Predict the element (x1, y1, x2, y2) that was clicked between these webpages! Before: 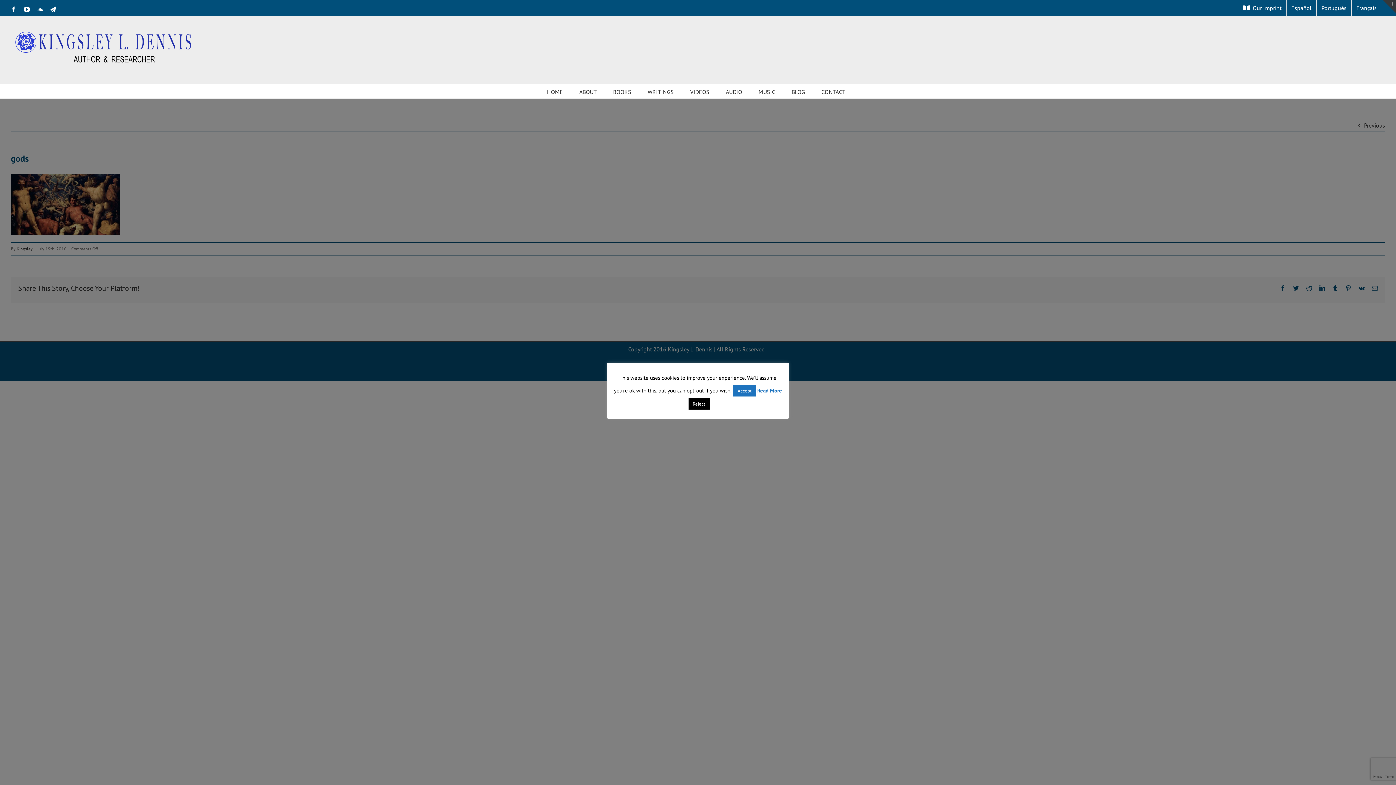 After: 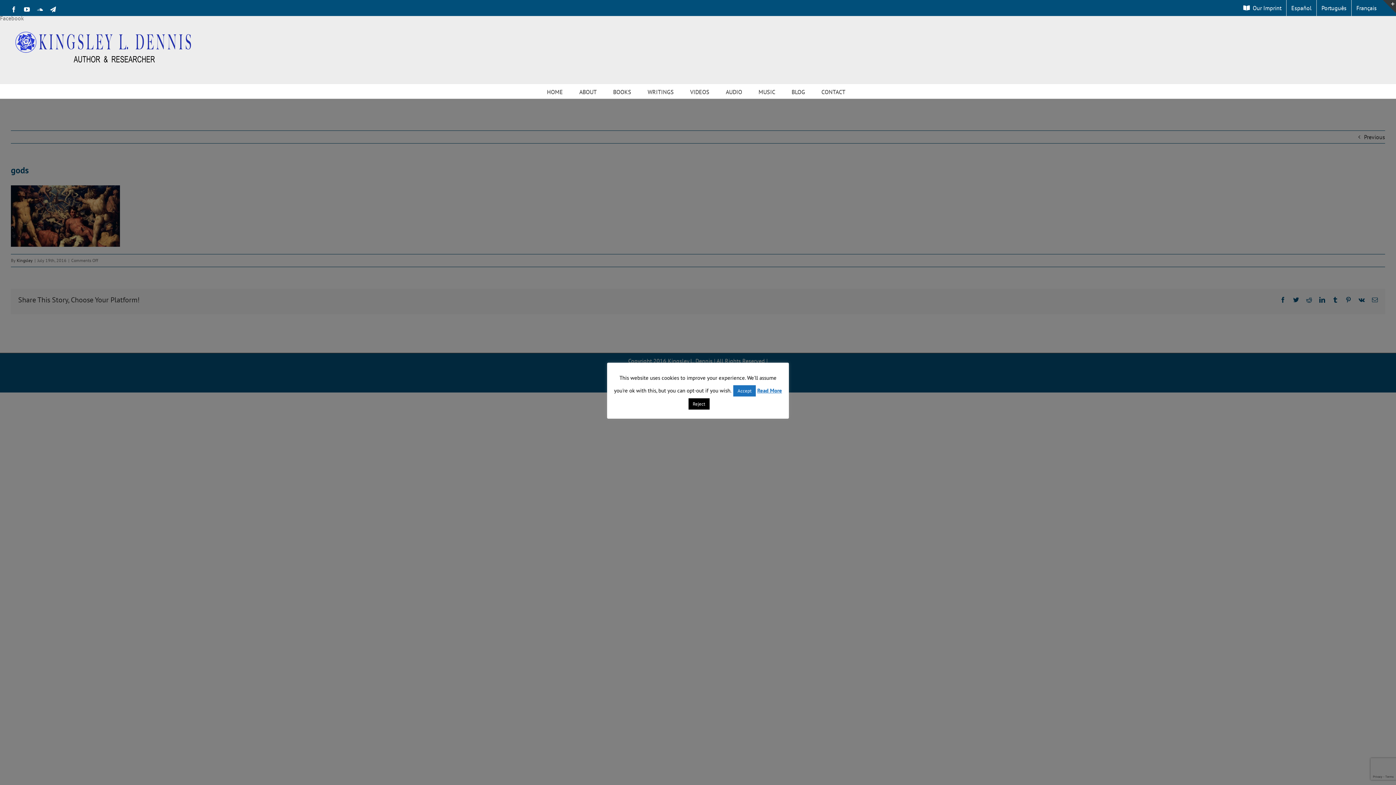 Action: bbox: (10, 6, 16, 12) label: Facebook